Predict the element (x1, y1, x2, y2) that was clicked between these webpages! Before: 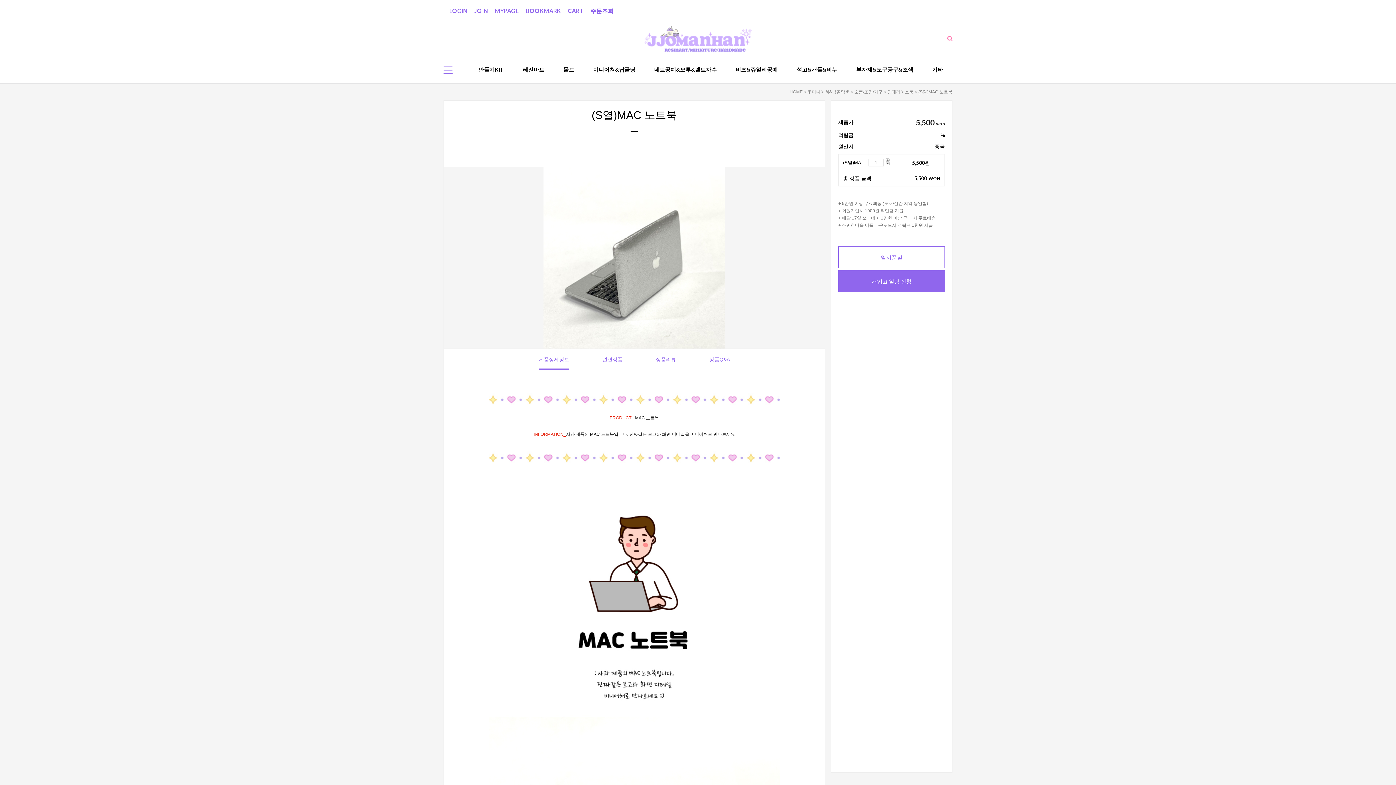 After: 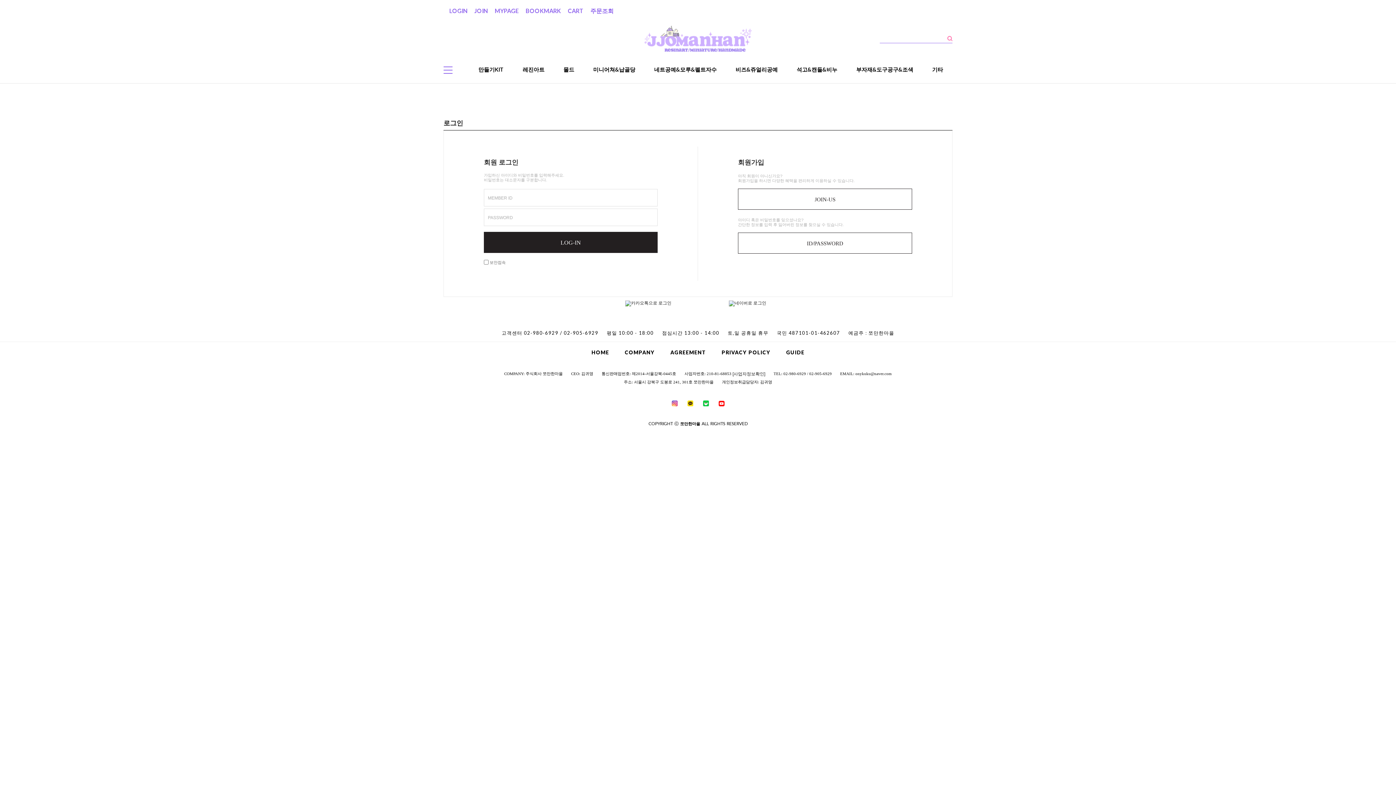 Action: label: MYPAGE bbox: (494, 7, 518, 14)